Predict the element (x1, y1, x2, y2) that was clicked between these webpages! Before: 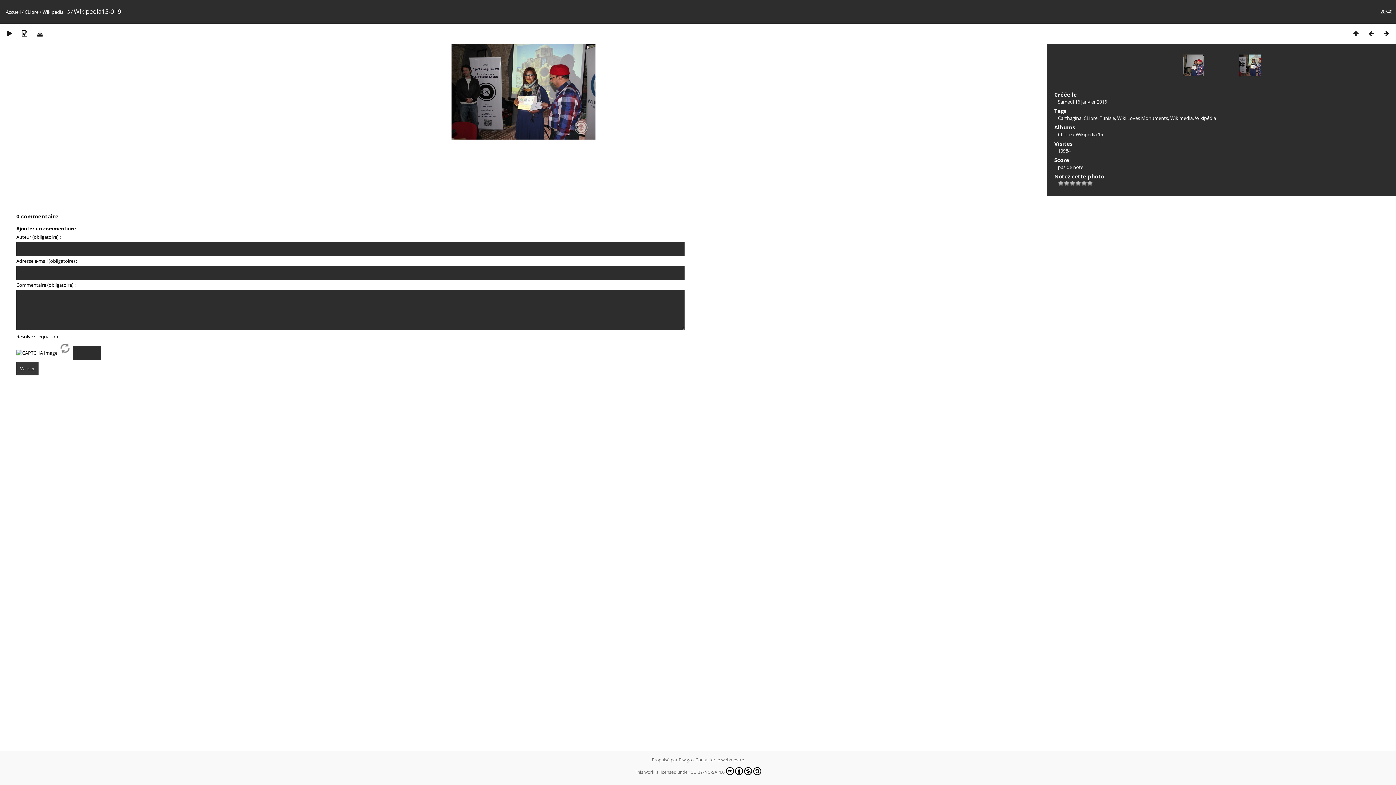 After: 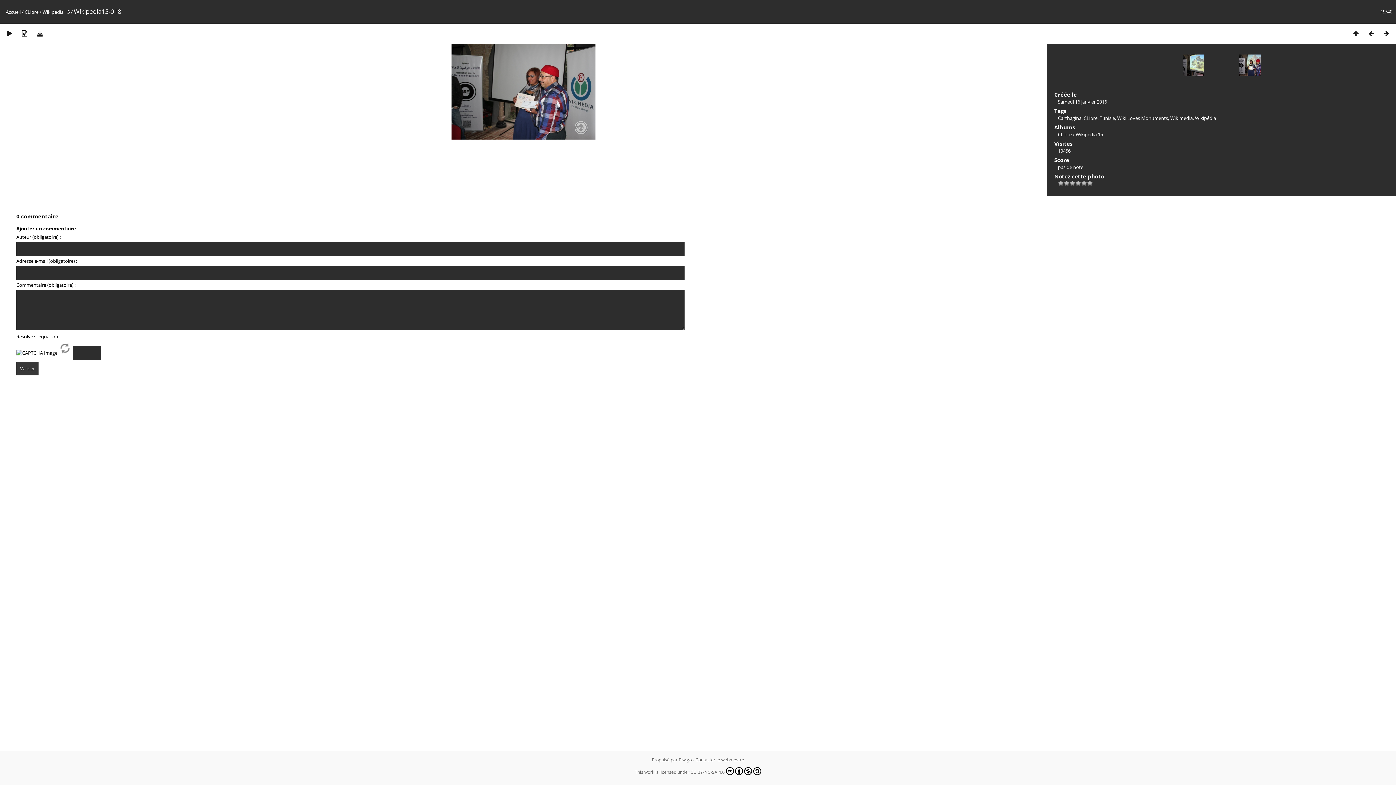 Action: bbox: (1182, 54, 1219, 90)